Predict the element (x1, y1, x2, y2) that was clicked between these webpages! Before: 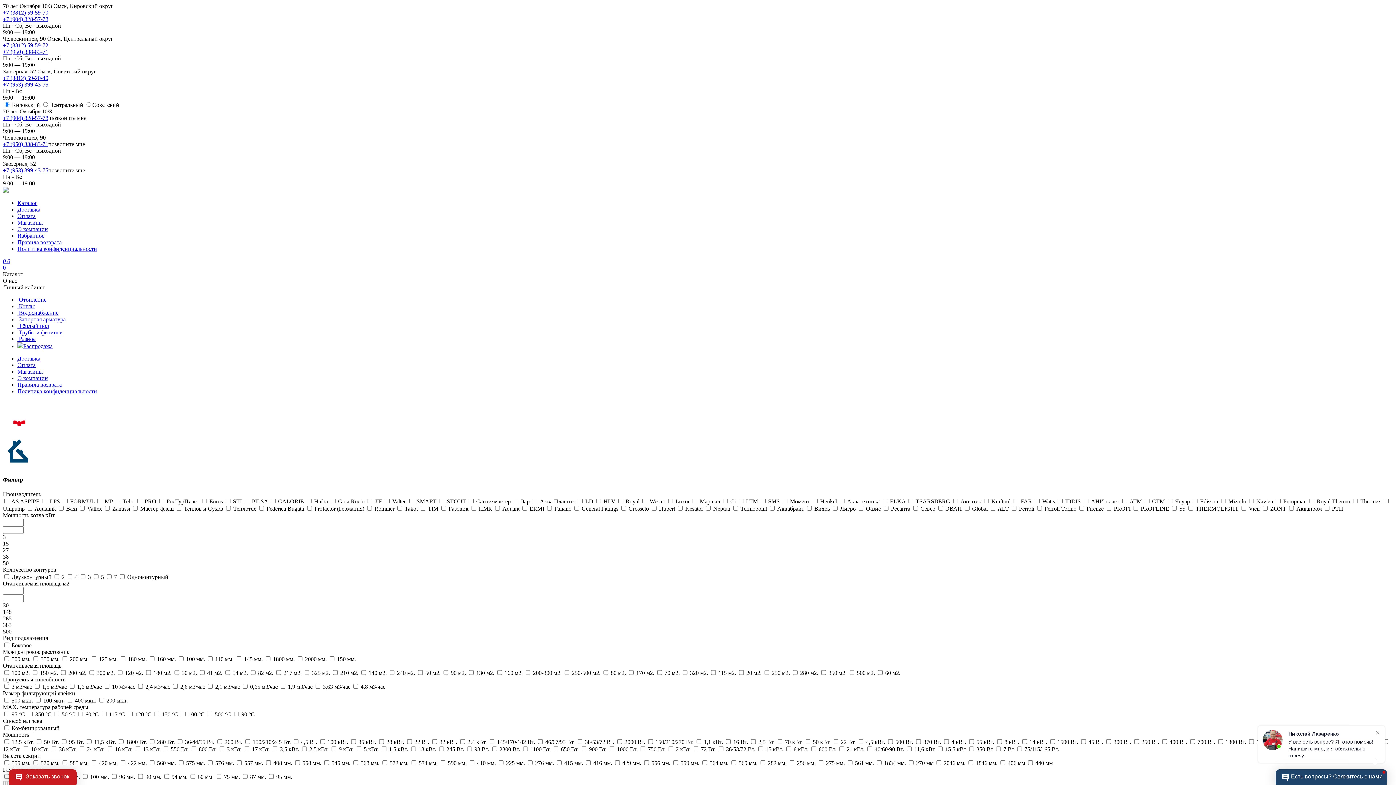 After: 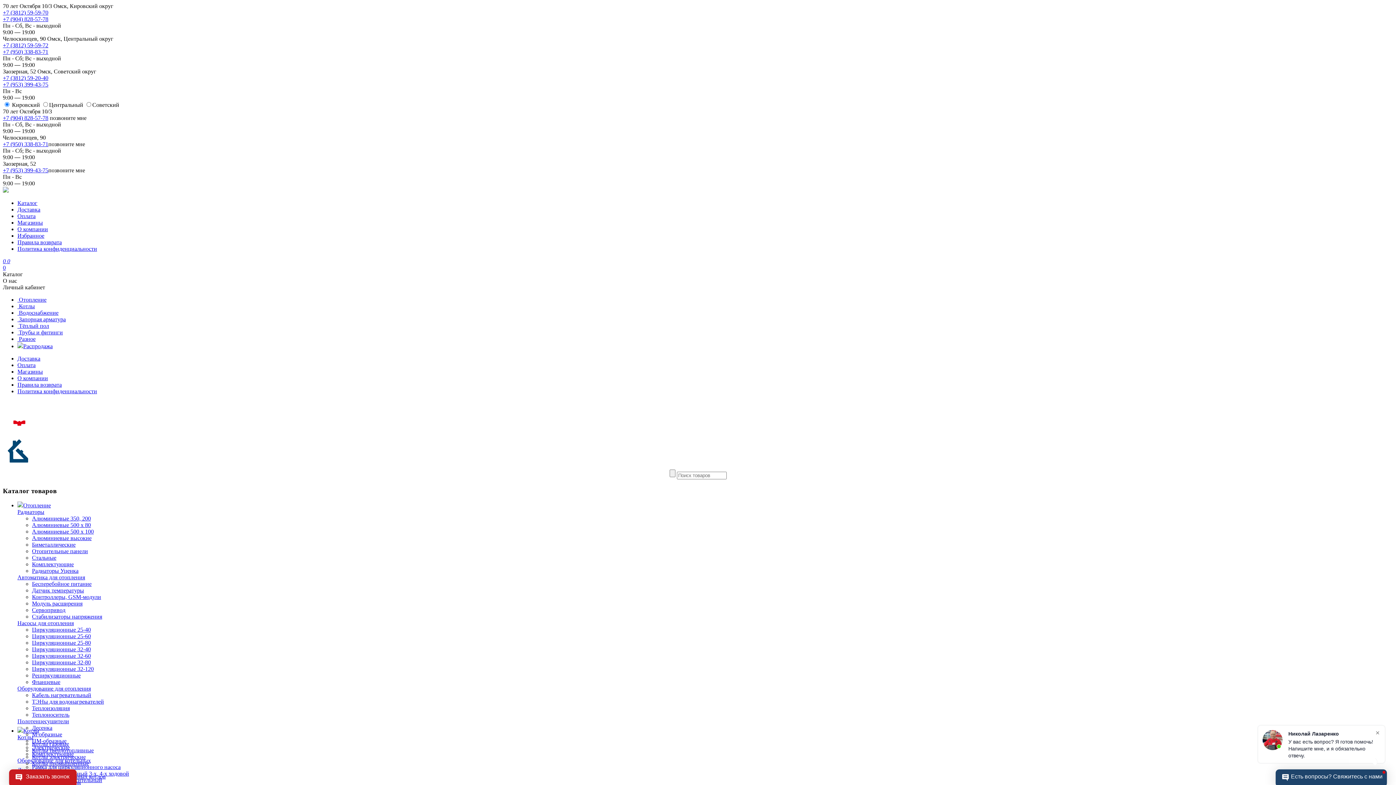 Action: label:  Отопление bbox: (17, 296, 46, 302)